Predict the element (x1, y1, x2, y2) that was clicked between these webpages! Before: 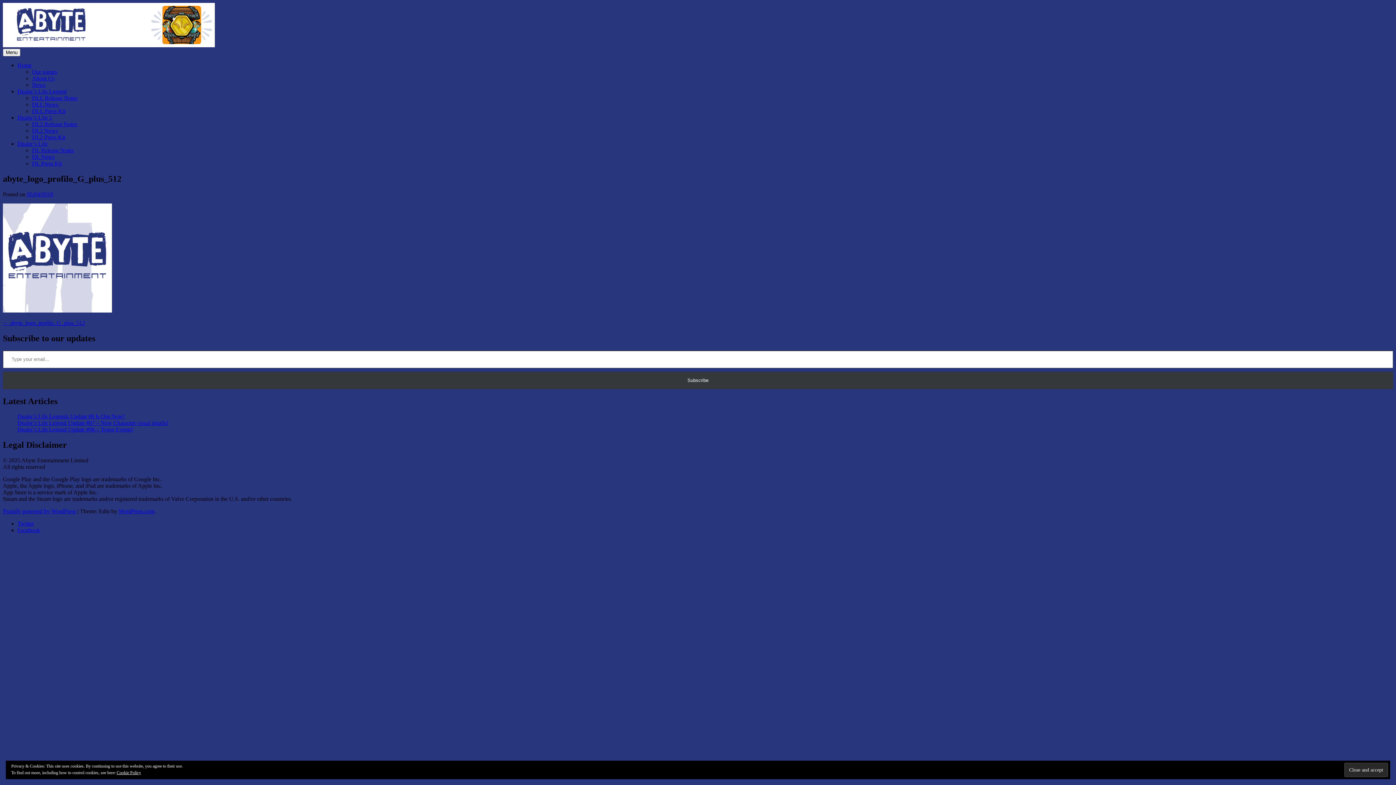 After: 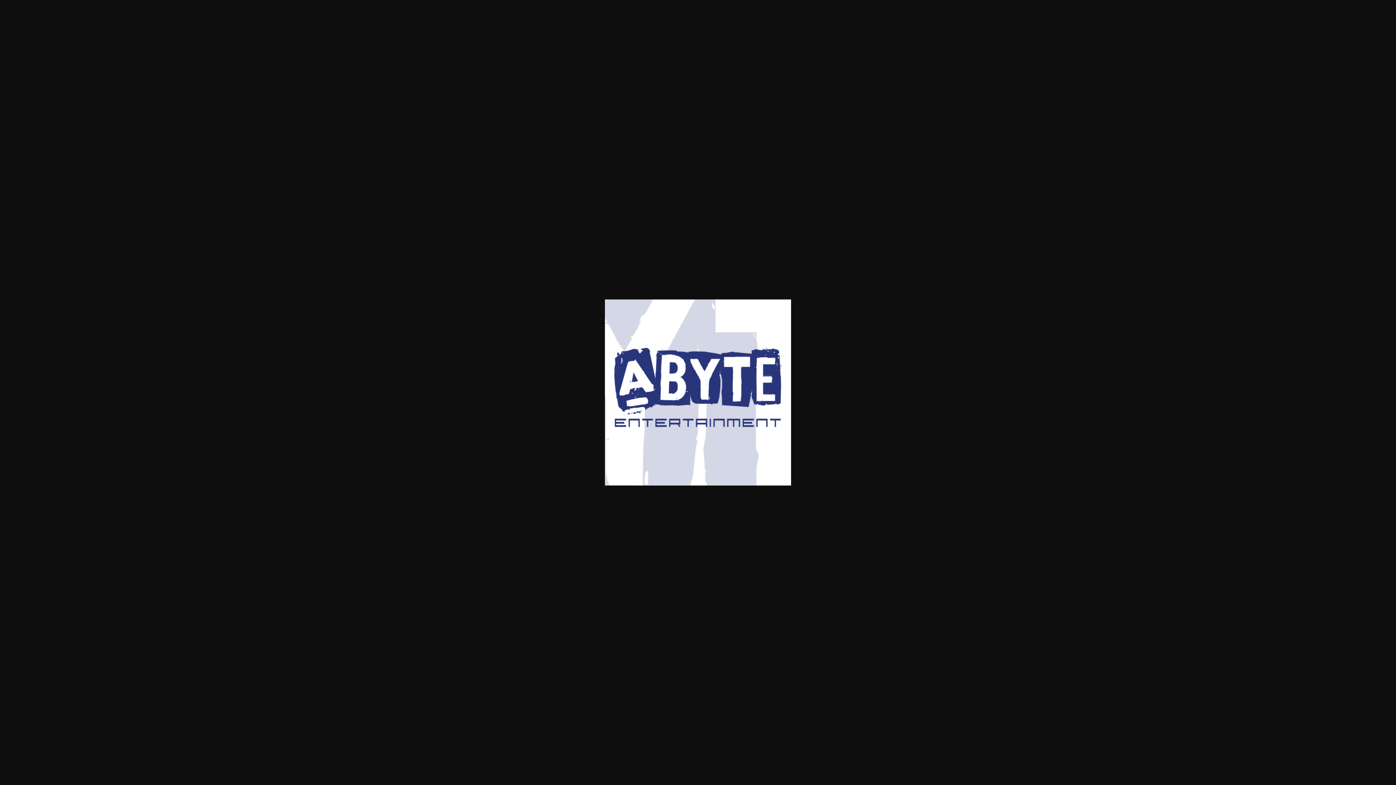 Action: bbox: (2, 307, 112, 313)